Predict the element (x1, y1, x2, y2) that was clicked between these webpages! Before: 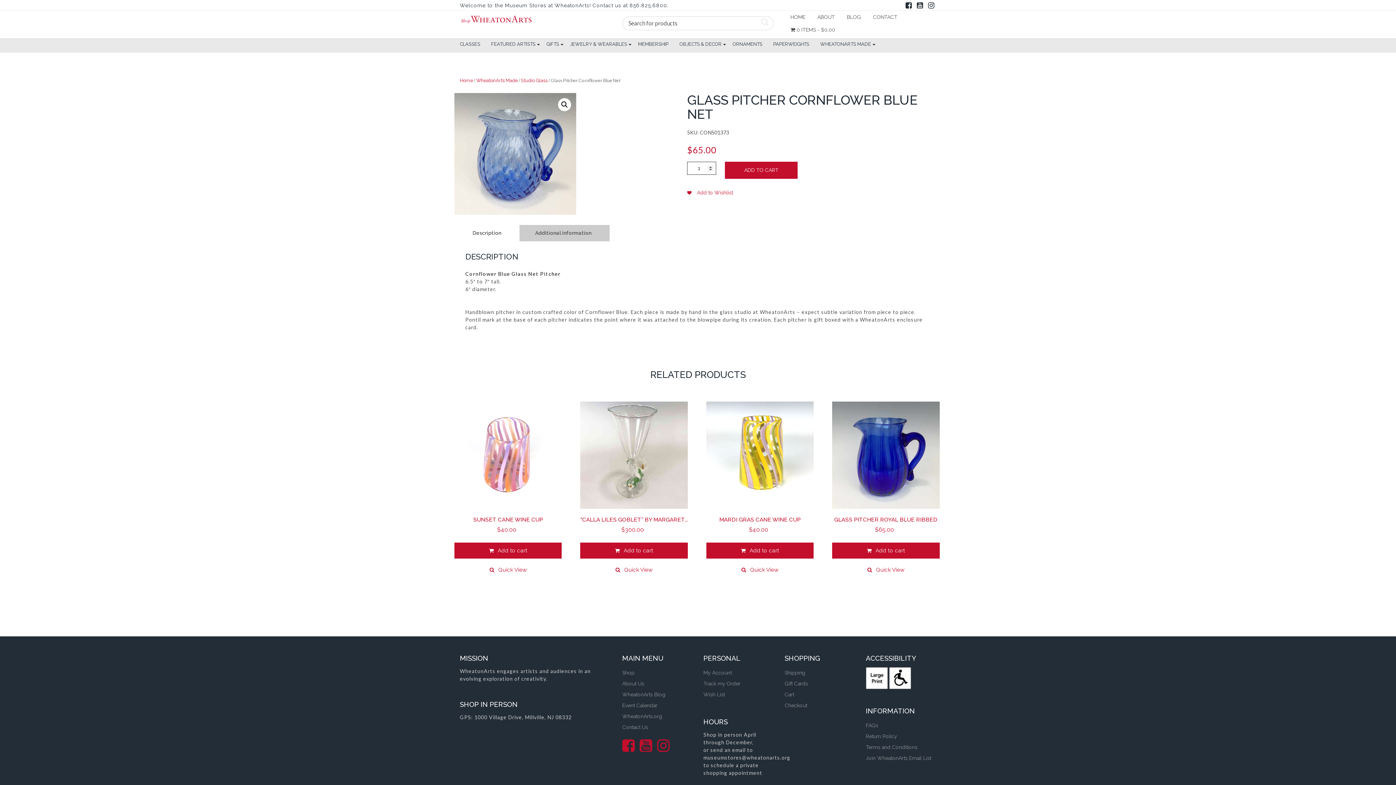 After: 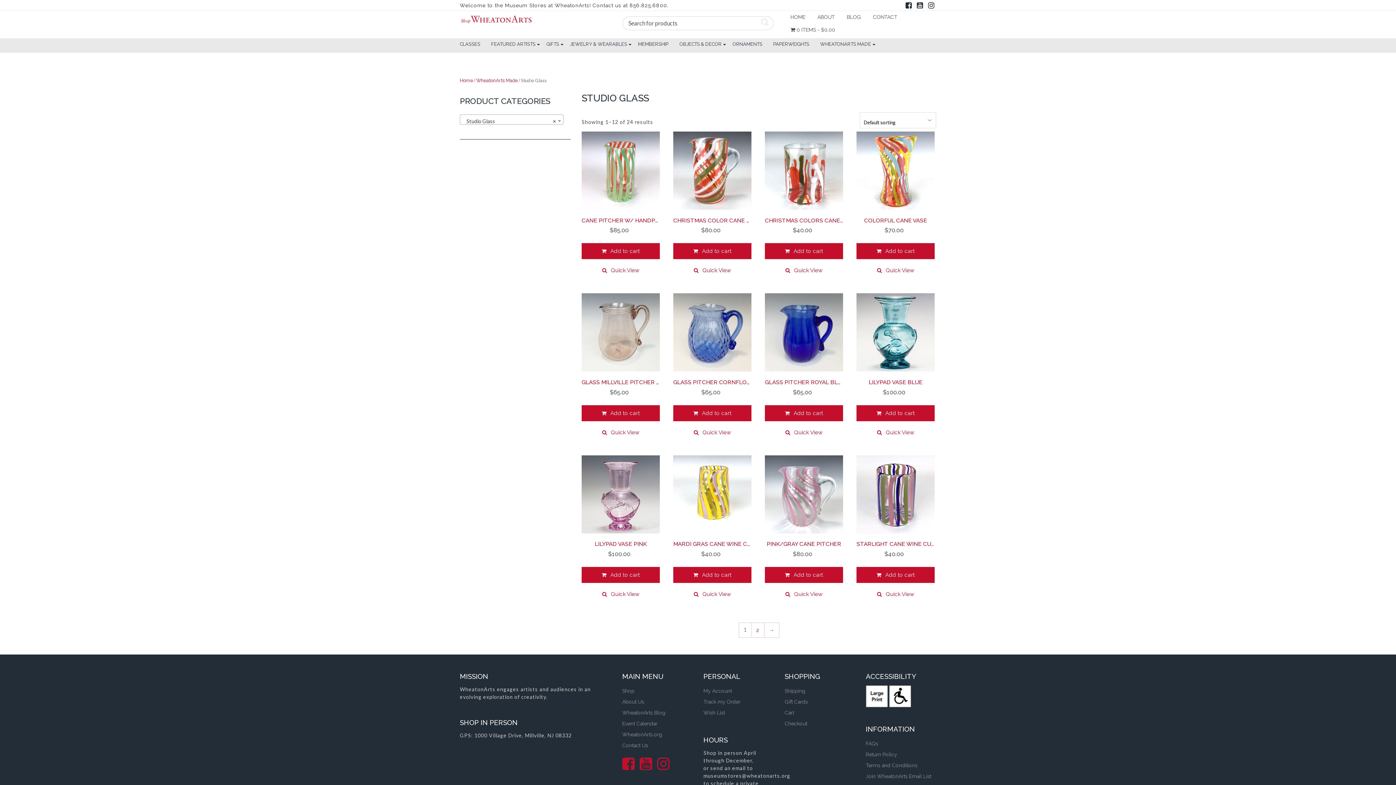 Action: label: Studio Glass bbox: (521, 77, 547, 83)